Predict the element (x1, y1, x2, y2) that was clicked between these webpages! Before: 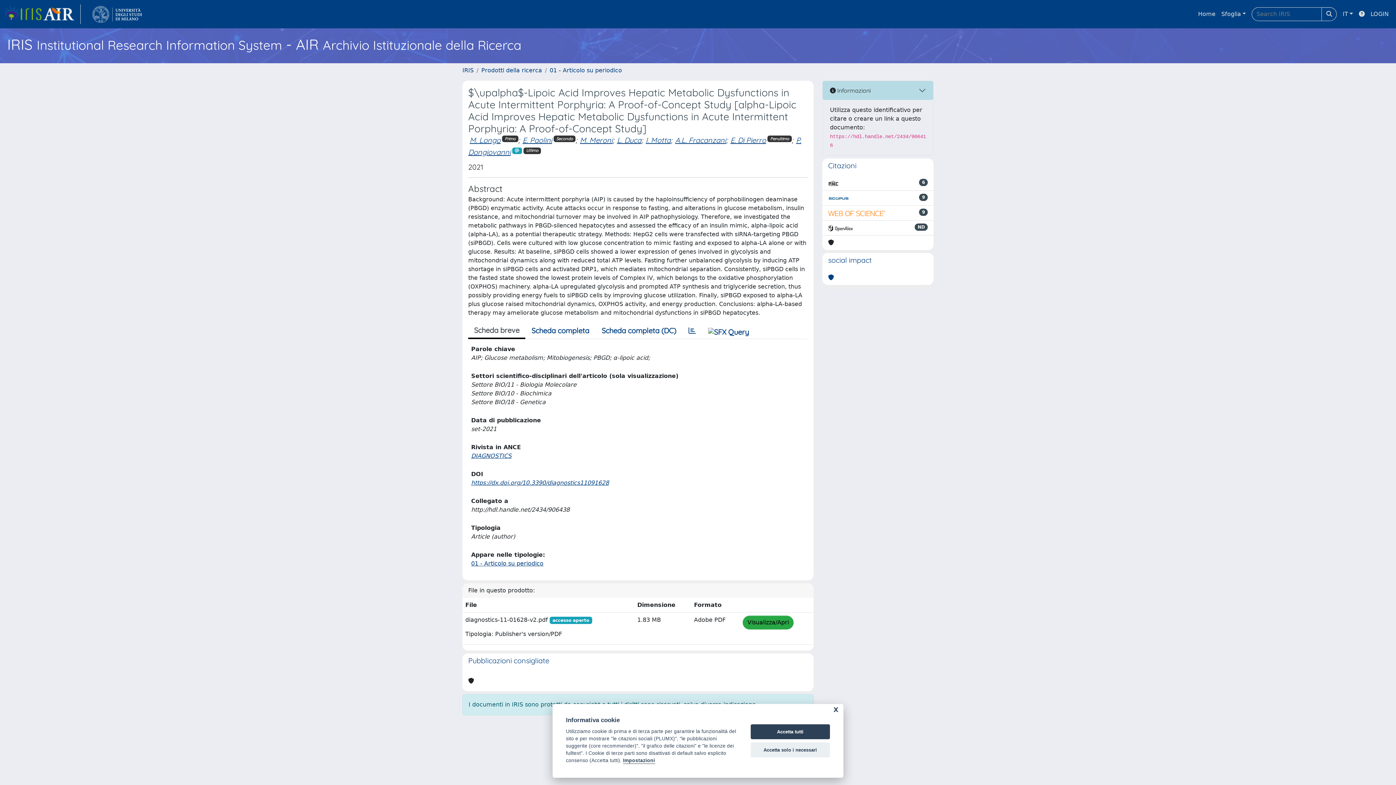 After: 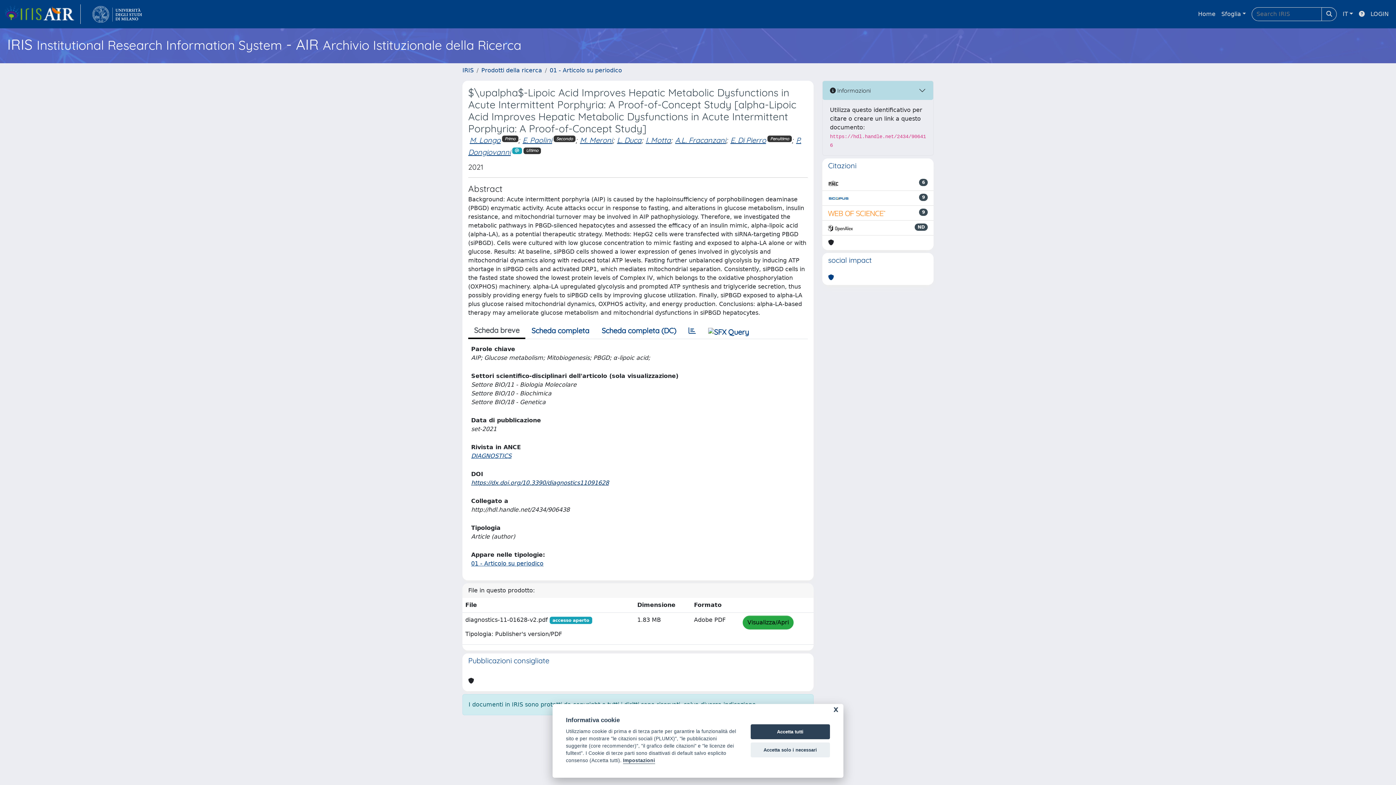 Action: bbox: (471, 479, 609, 486) label: https://dx.doi.org/10.3390/diagnostics11091628